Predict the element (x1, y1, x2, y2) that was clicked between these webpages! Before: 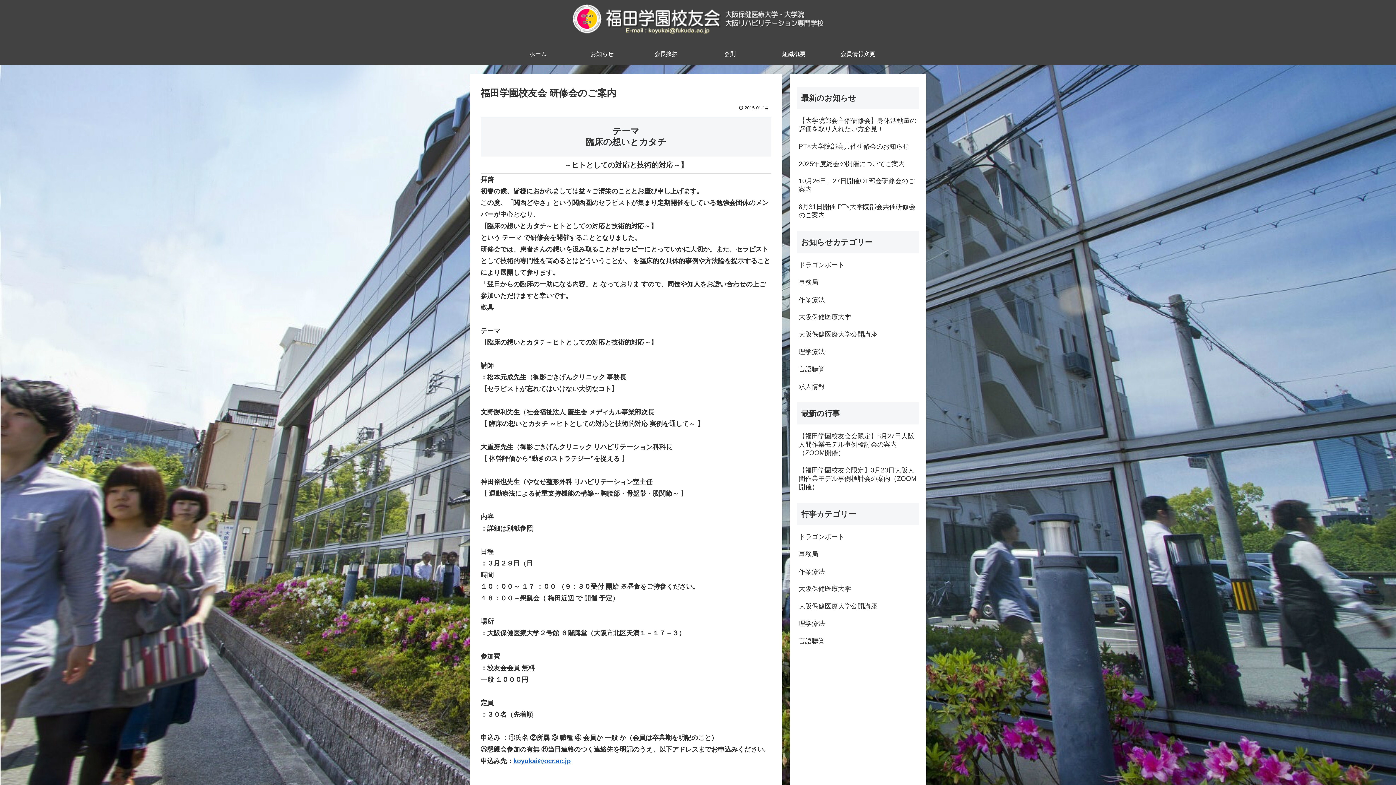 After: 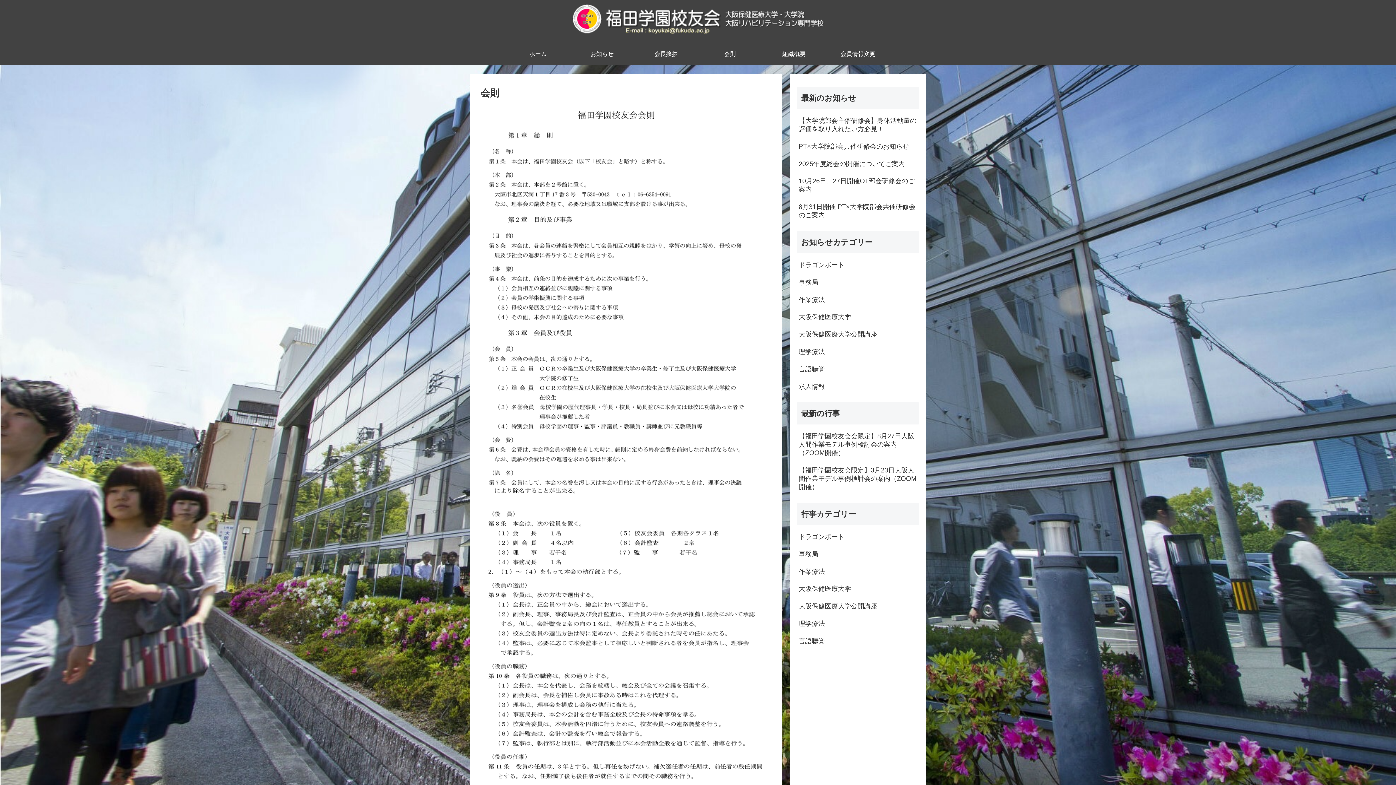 Action: label: 会則 bbox: (698, 43, 762, 65)